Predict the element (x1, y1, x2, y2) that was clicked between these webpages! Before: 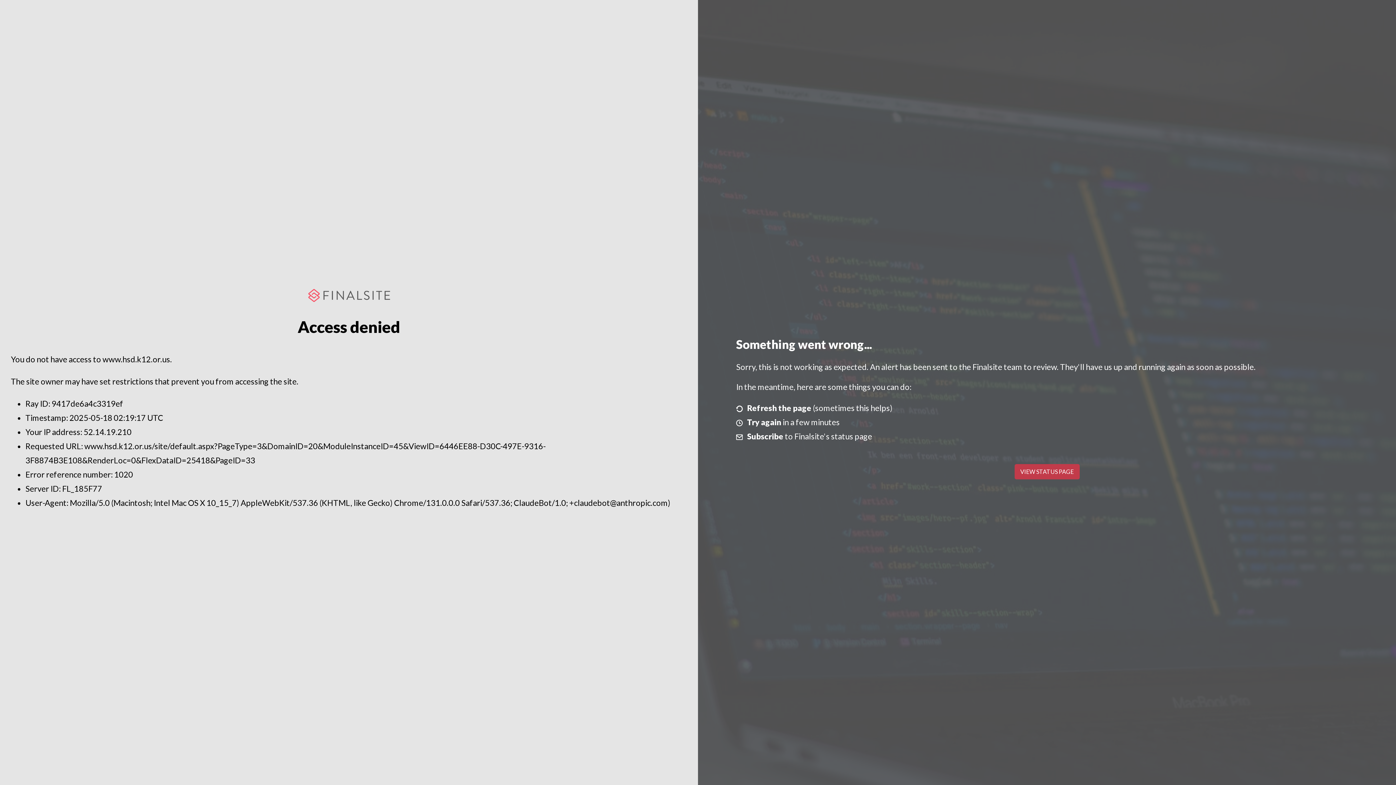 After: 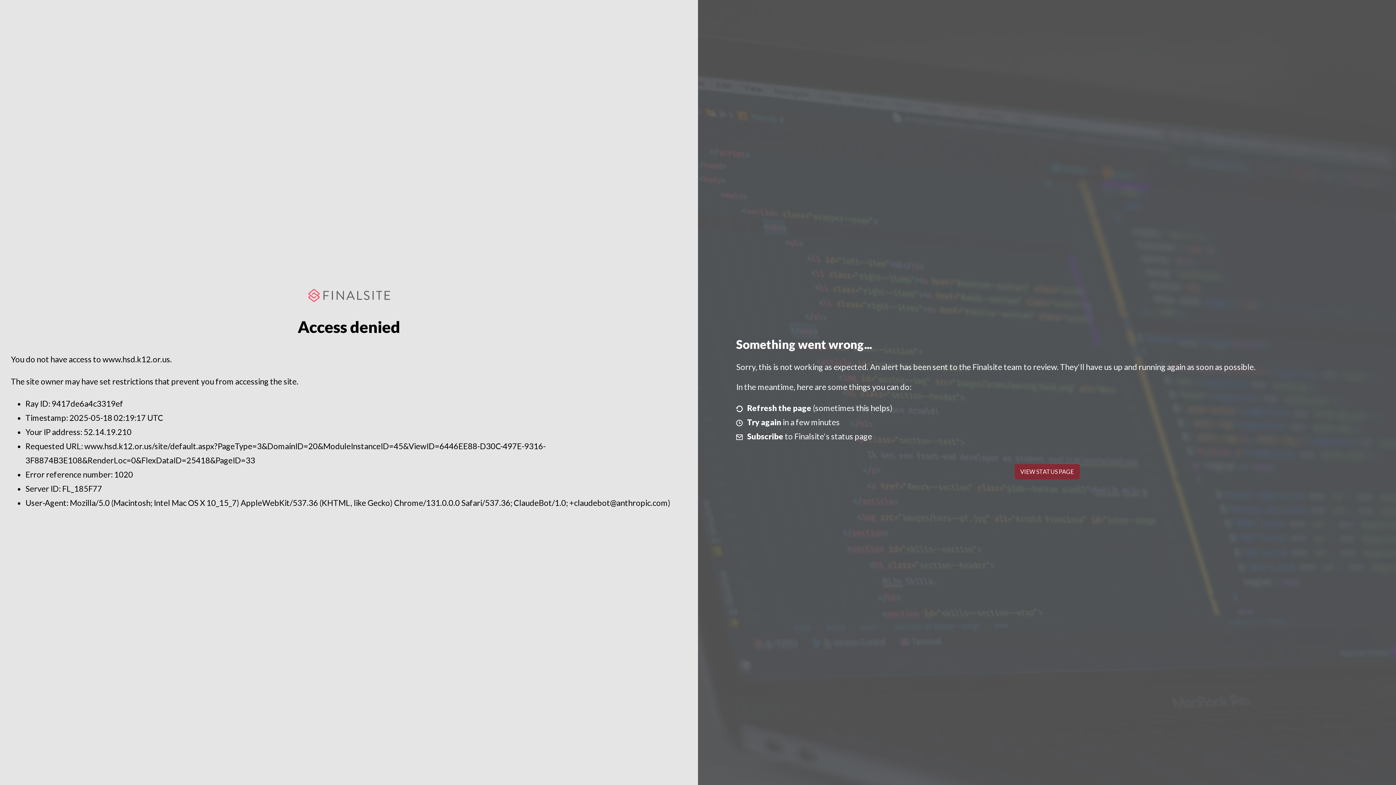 Action: label: VIEW STATUS PAGE bbox: (1014, 464, 1079, 479)